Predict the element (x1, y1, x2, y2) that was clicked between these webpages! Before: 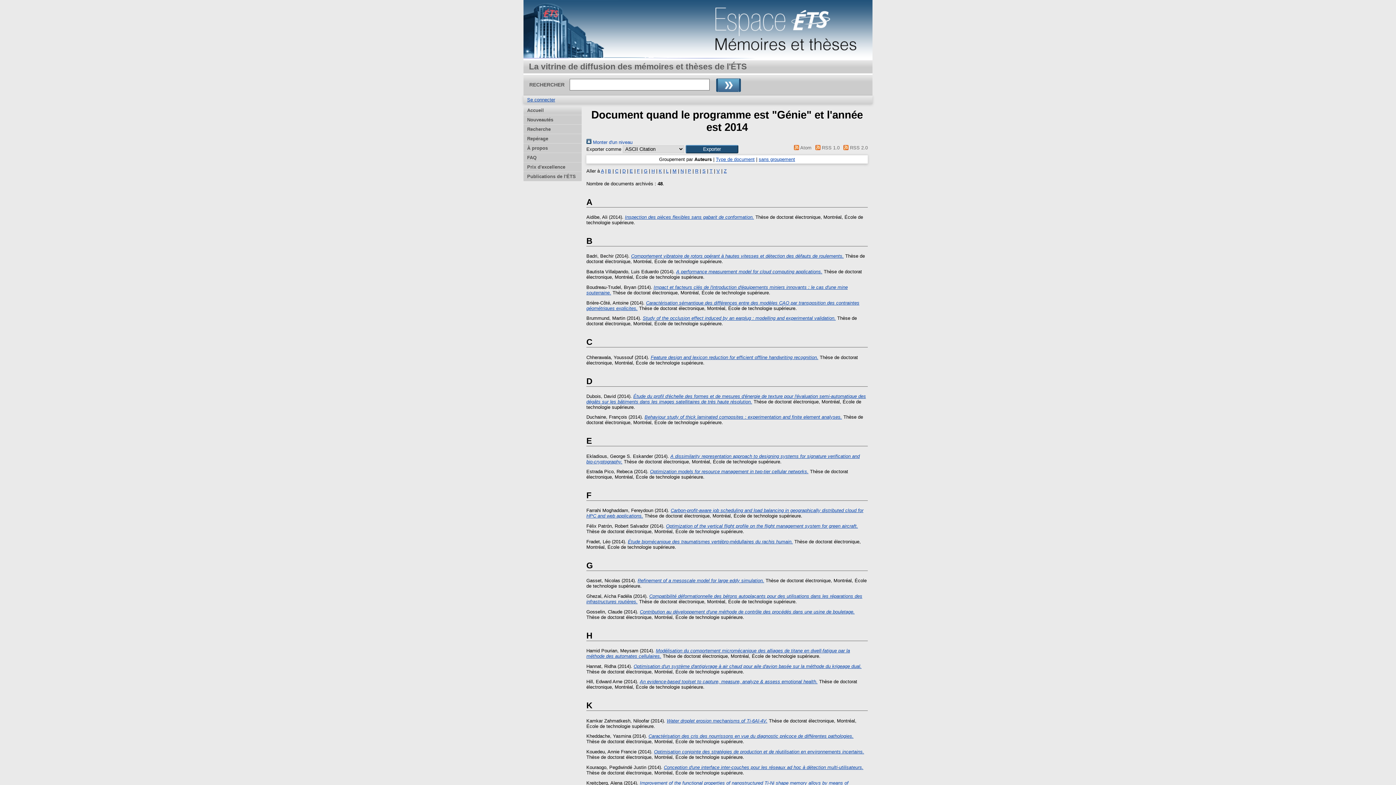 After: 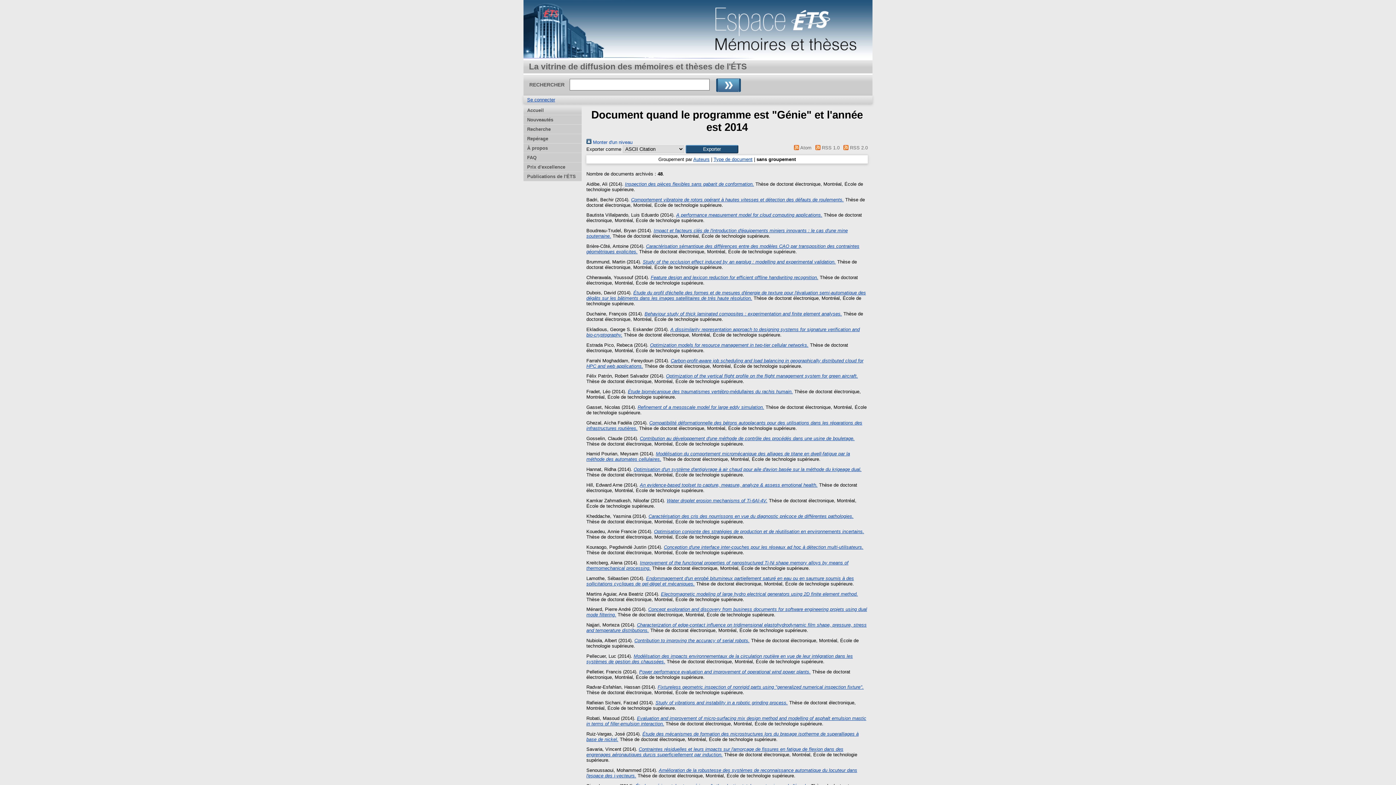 Action: label: sans groupement bbox: (758, 156, 795, 162)